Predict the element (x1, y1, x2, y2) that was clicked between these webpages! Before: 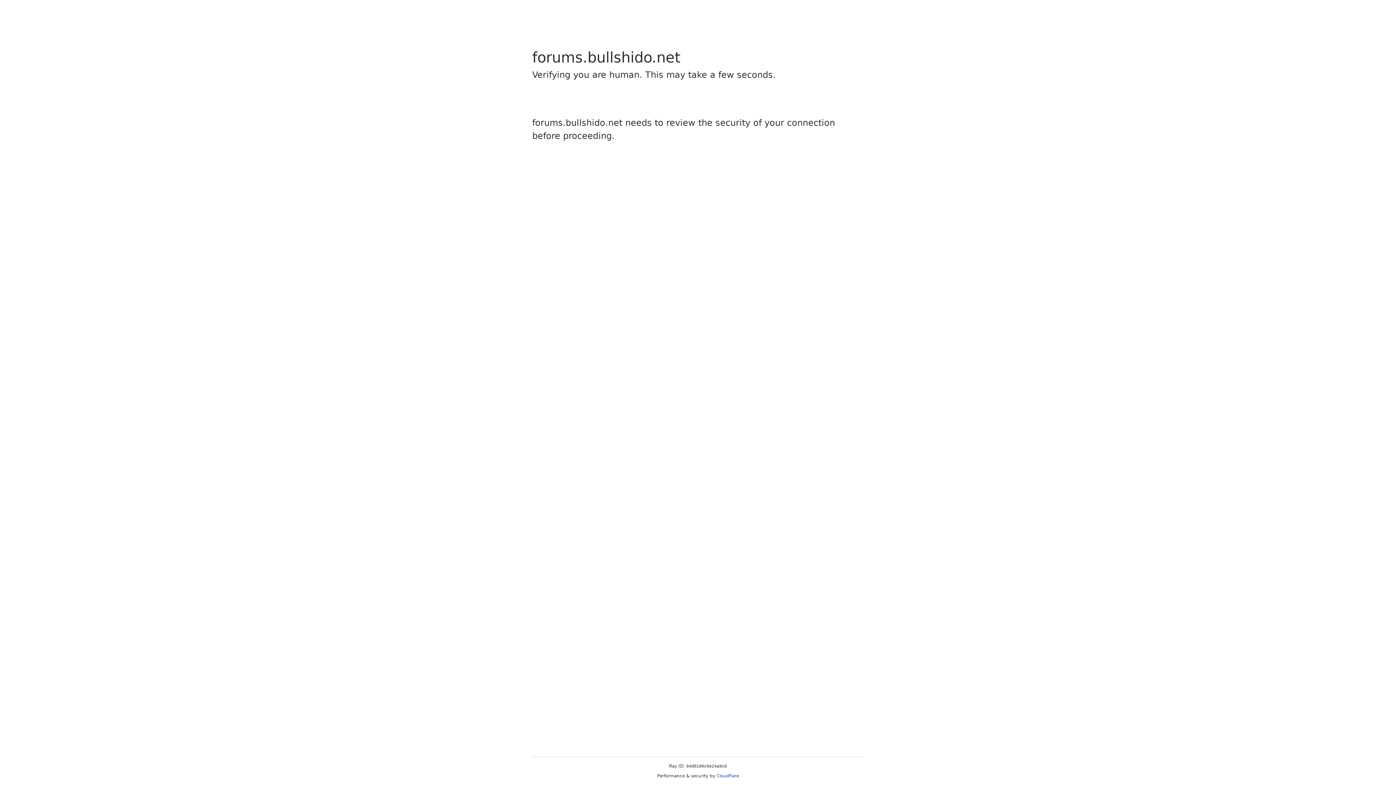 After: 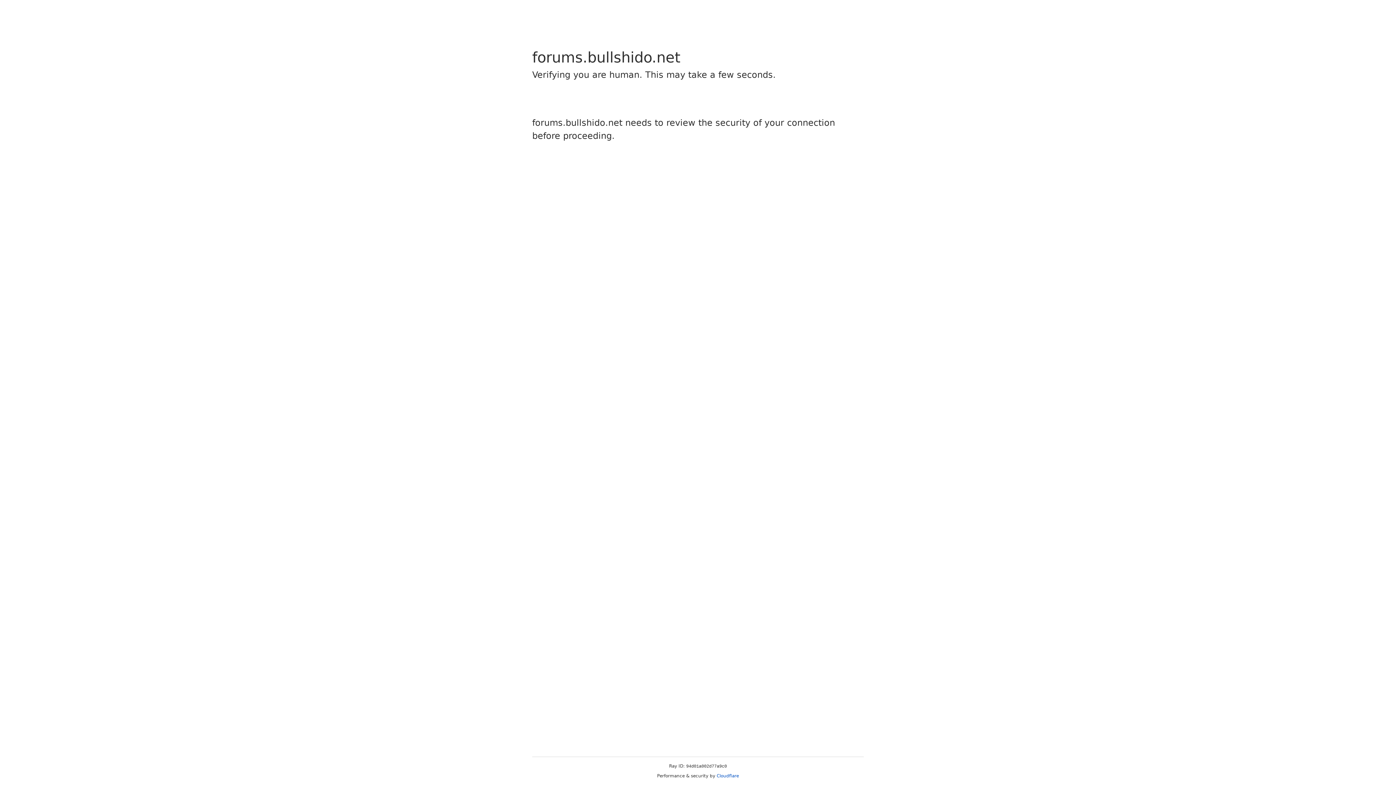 Action: bbox: (716, 773, 739, 778) label: Cloudflare